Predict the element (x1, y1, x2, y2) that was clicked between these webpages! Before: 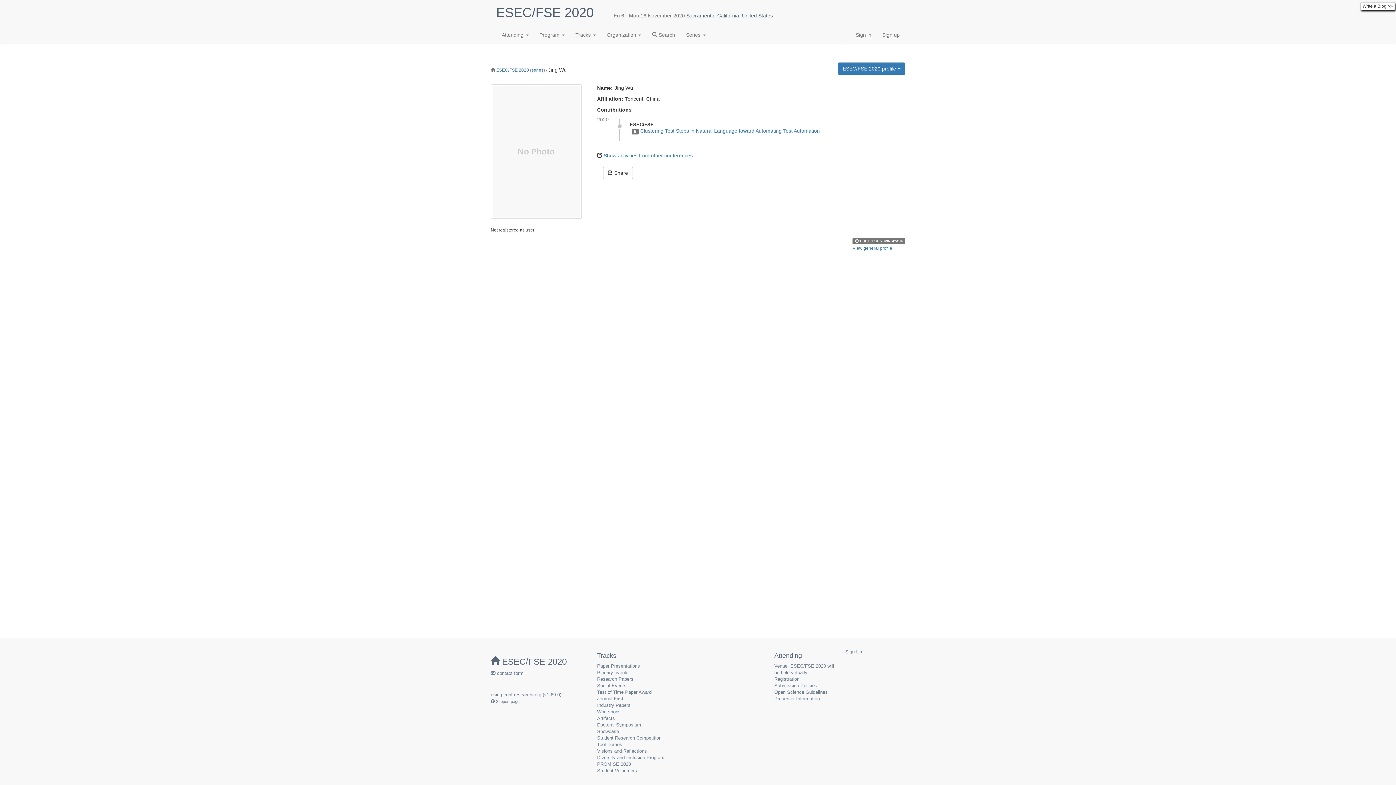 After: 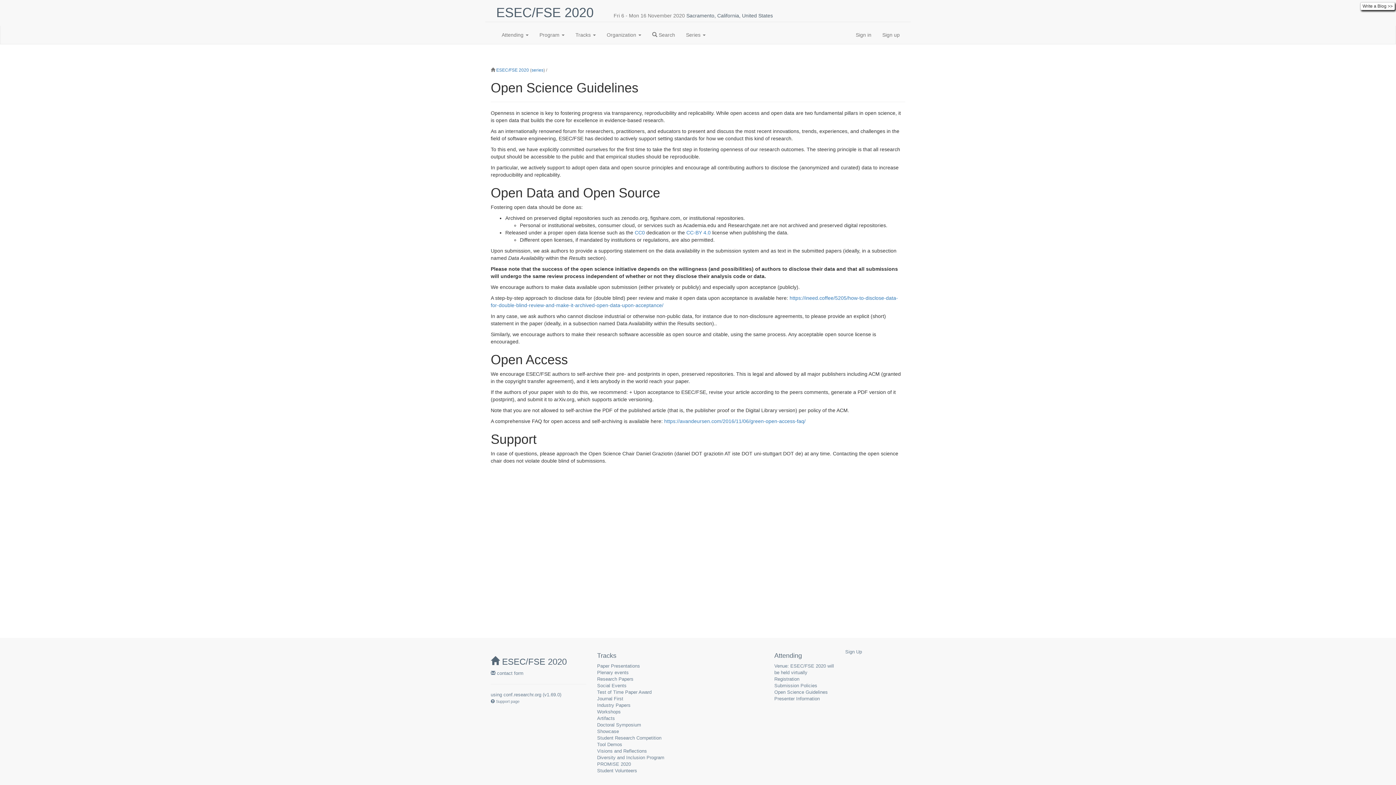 Action: label: Open Science Guidelines bbox: (774, 689, 828, 695)